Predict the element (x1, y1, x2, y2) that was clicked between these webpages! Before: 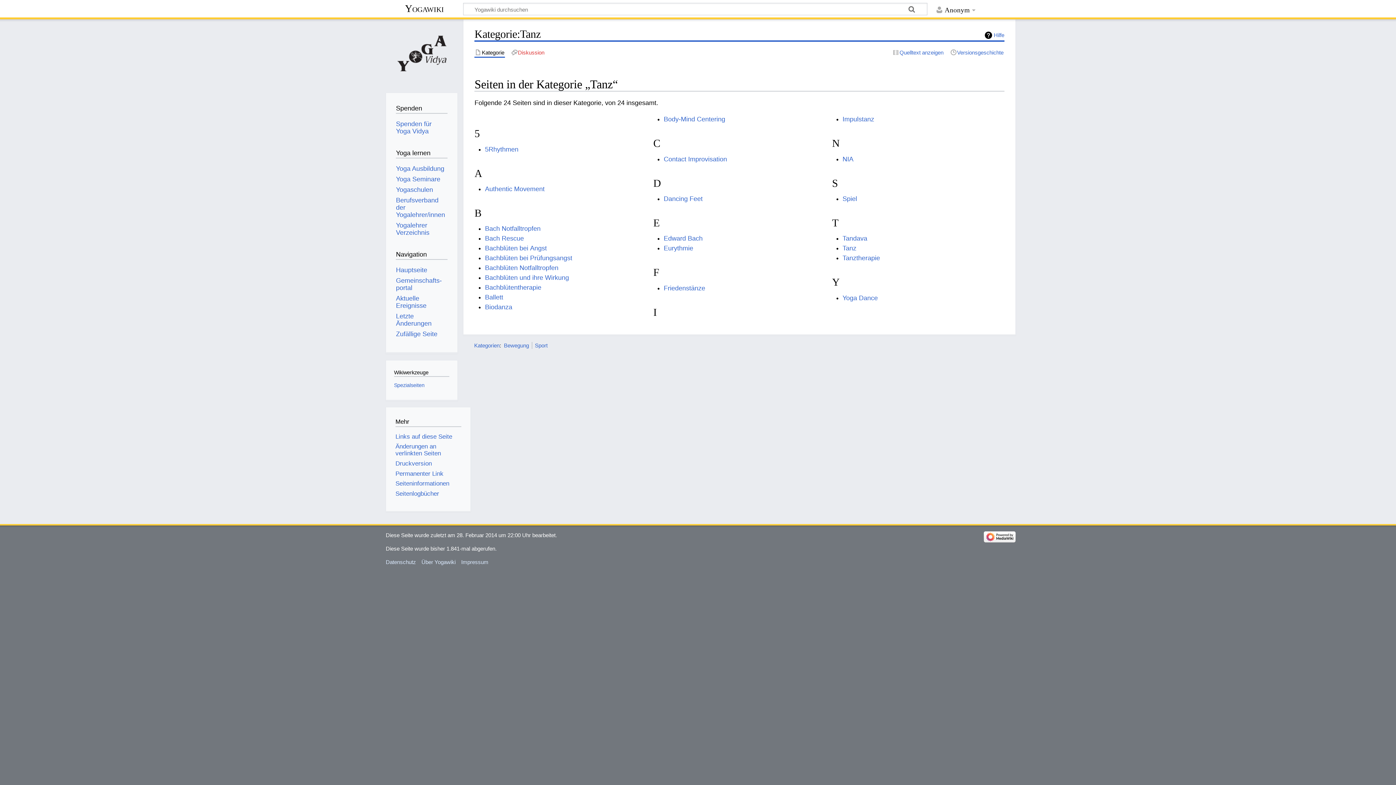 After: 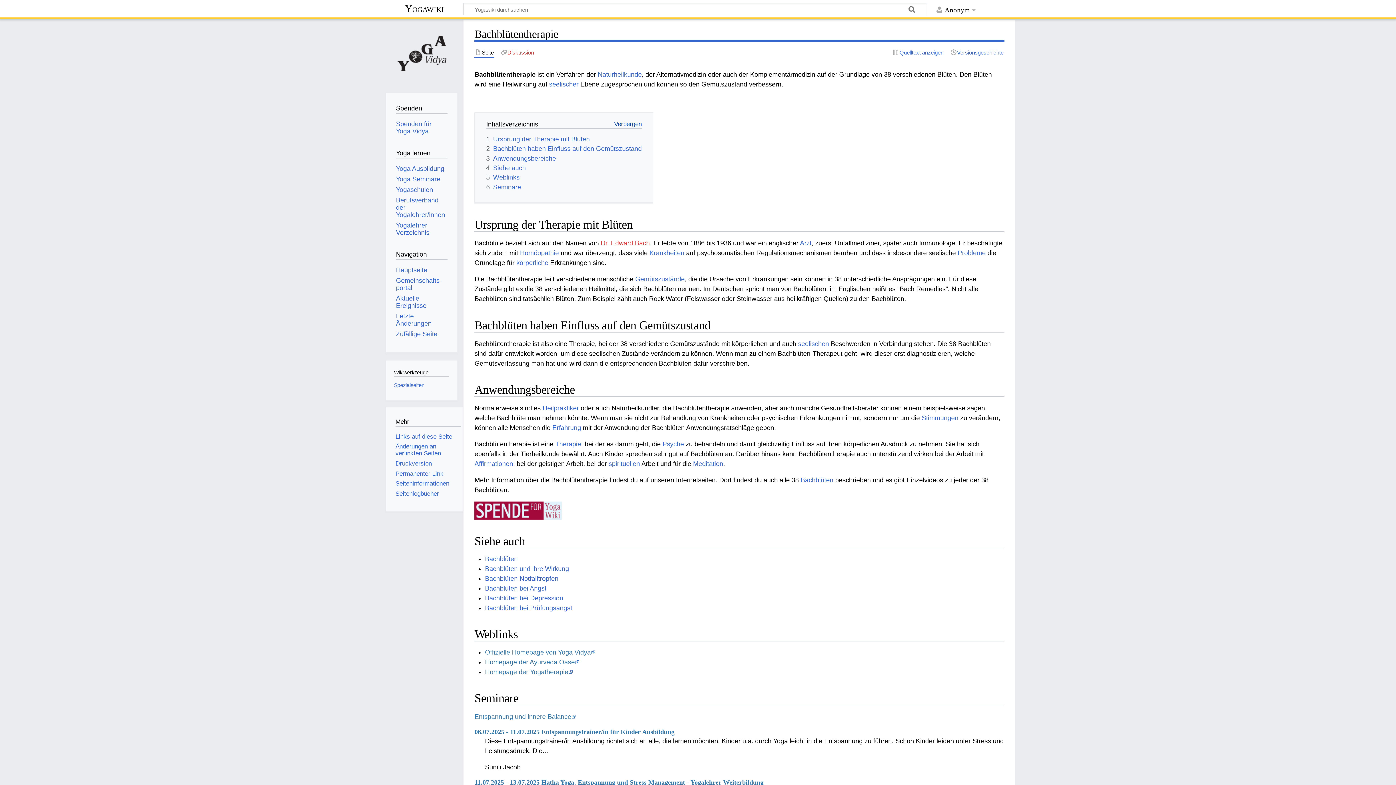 Action: label: Bachblütentherapie bbox: (485, 284, 541, 291)